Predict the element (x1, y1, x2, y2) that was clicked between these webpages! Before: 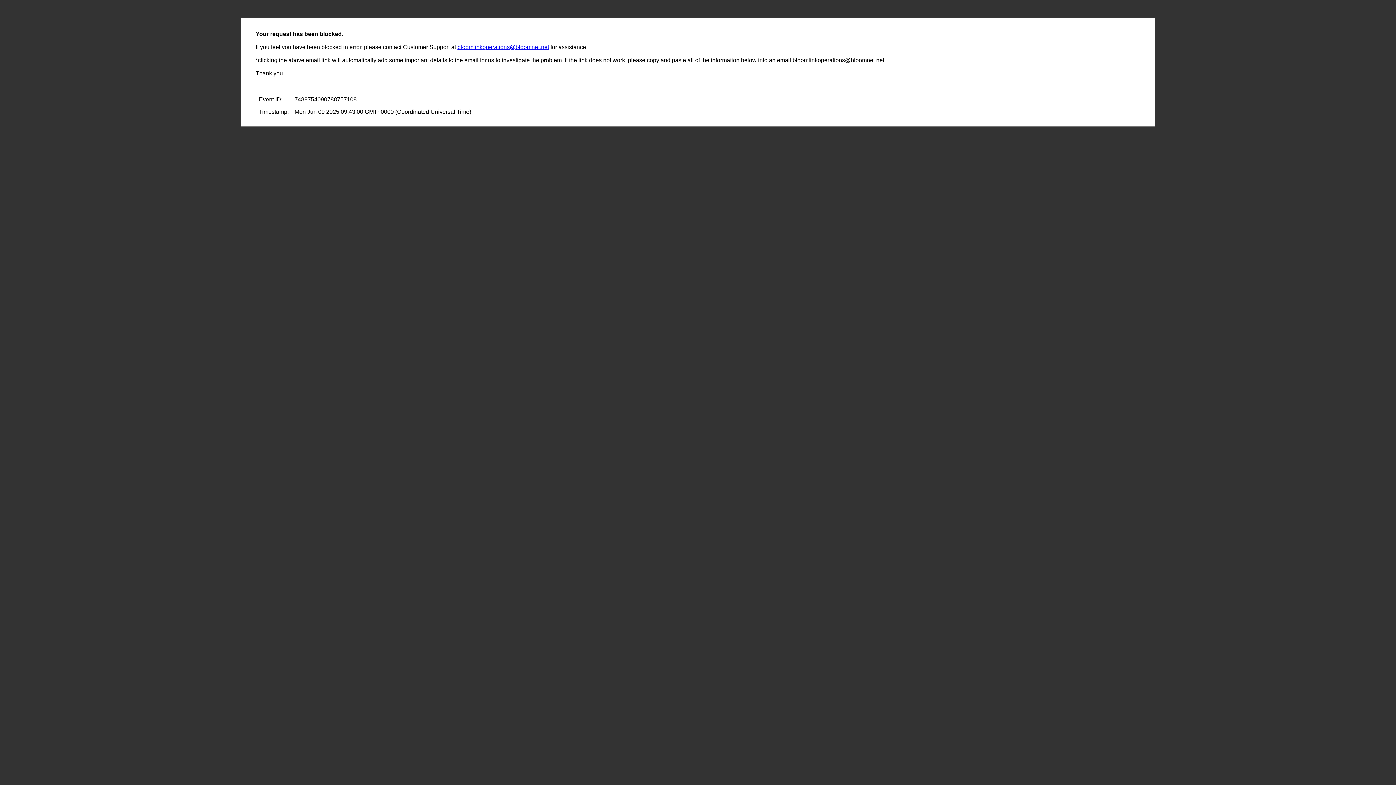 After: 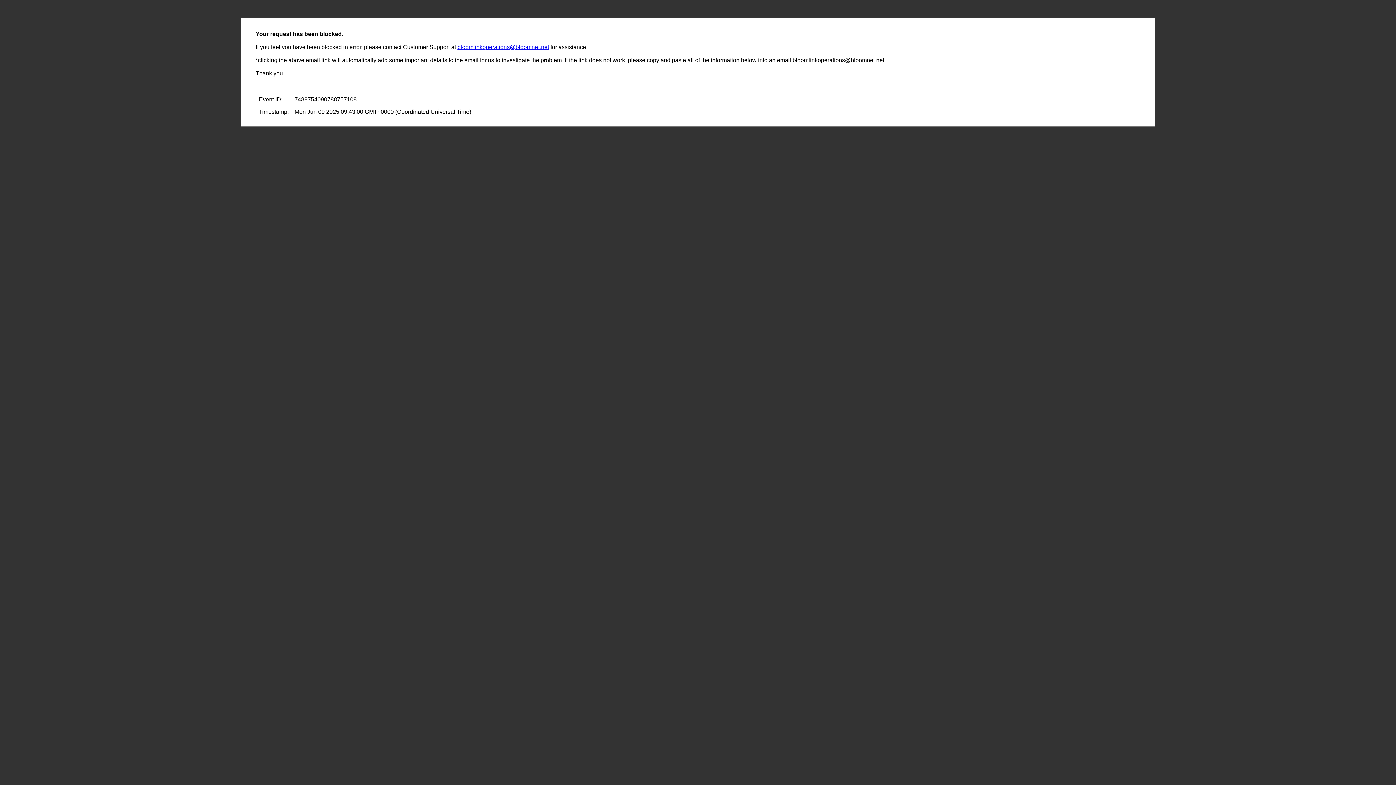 Action: bbox: (457, 44, 549, 50) label: bloomlinkoperations@bloomnet.net